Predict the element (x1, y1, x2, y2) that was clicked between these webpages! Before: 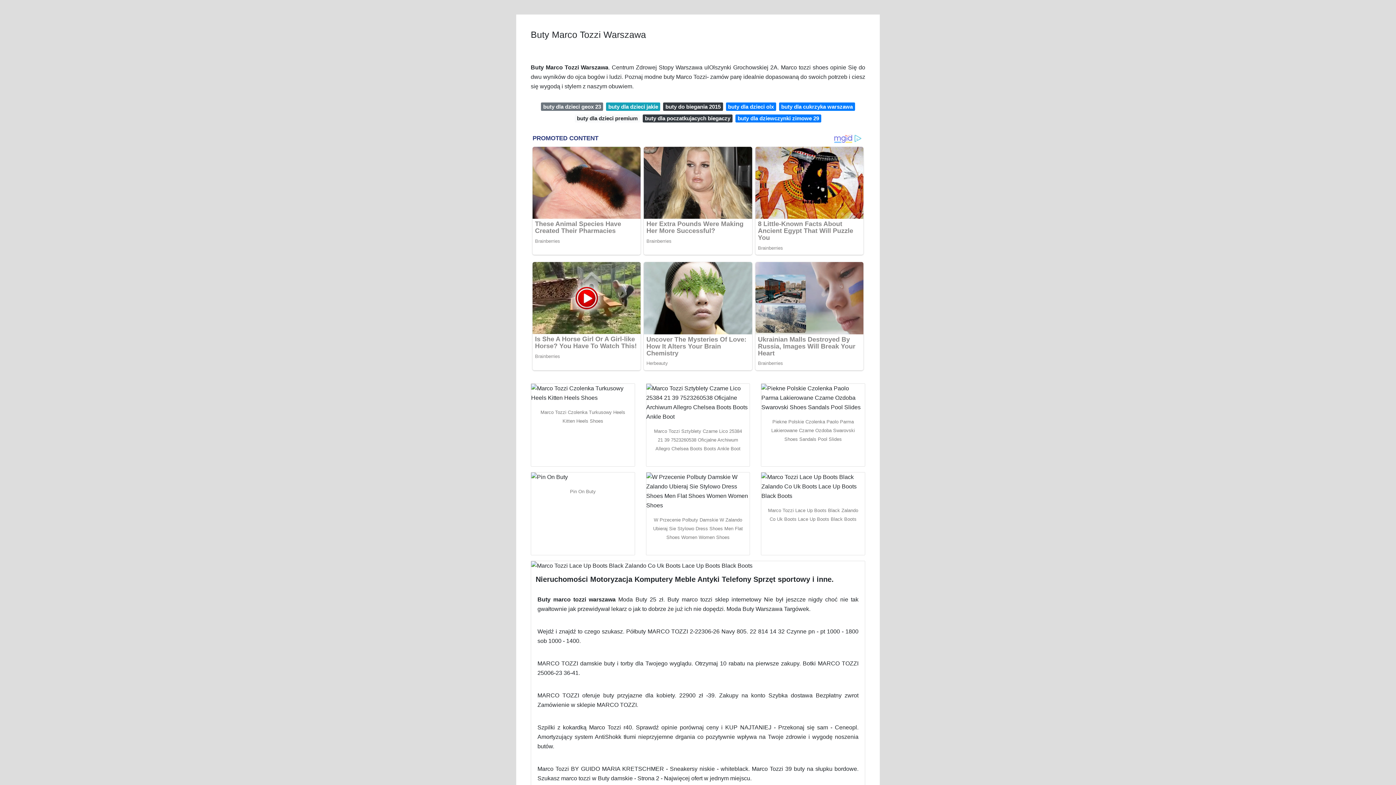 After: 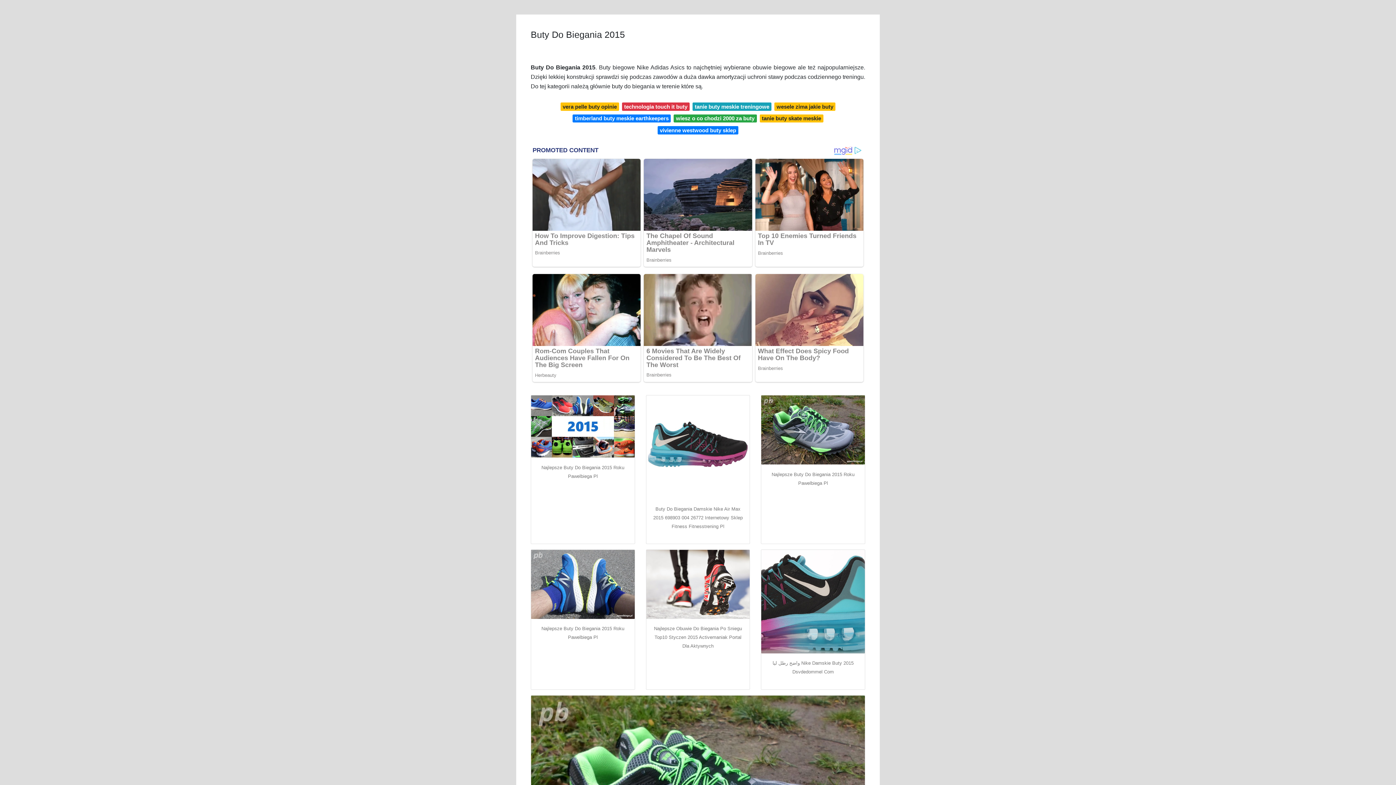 Action: label: buty do biegania 2015 bbox: (663, 102, 723, 110)